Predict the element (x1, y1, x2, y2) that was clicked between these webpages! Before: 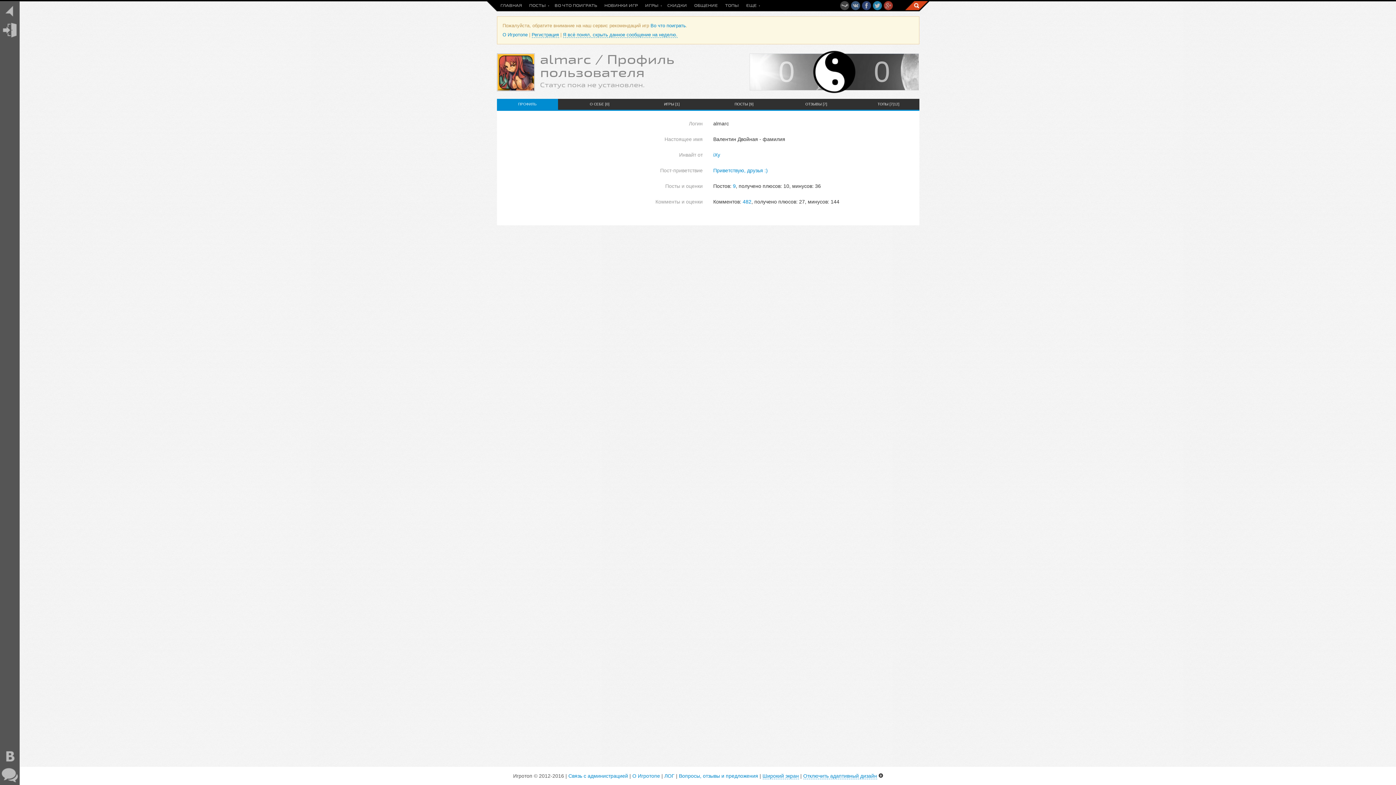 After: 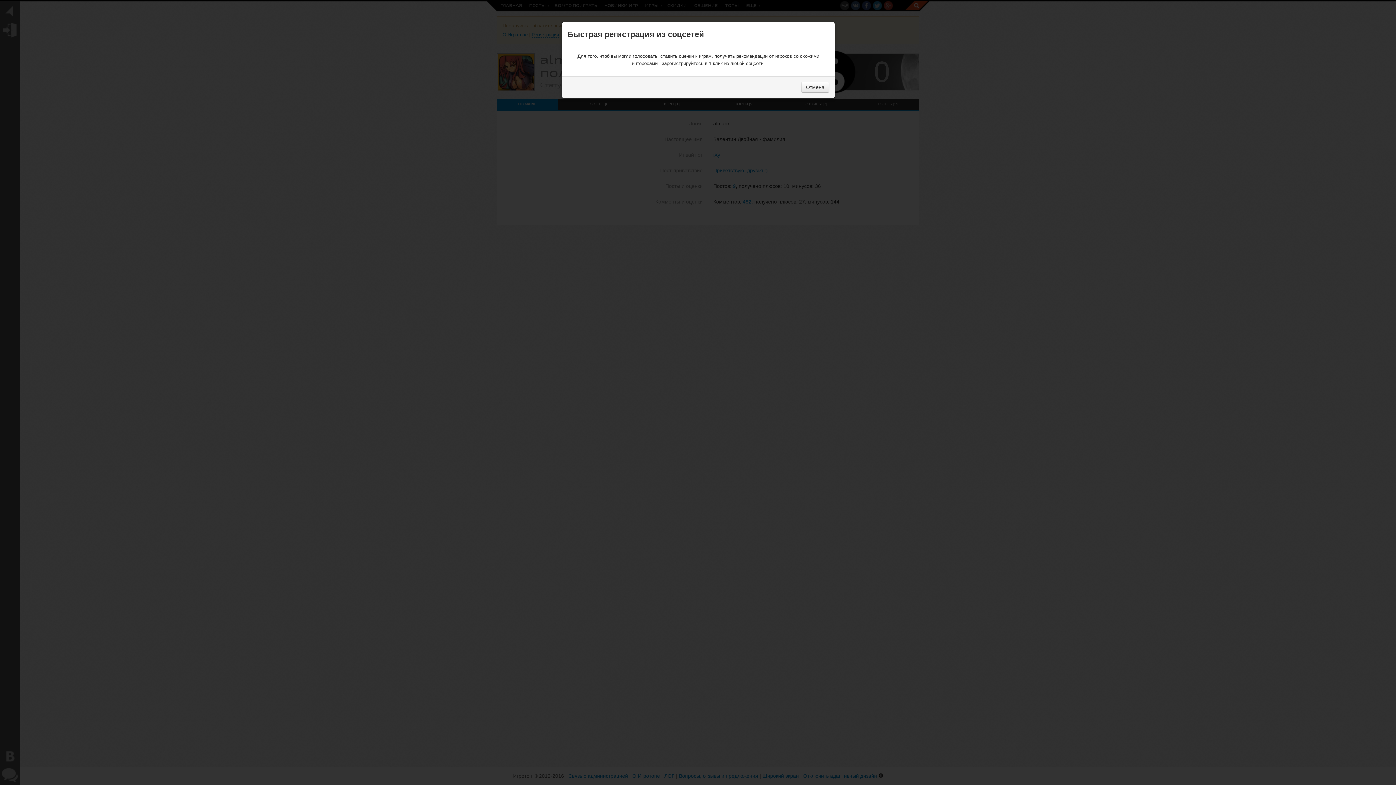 Action: bbox: (531, 32, 559, 37) label: Регистрация